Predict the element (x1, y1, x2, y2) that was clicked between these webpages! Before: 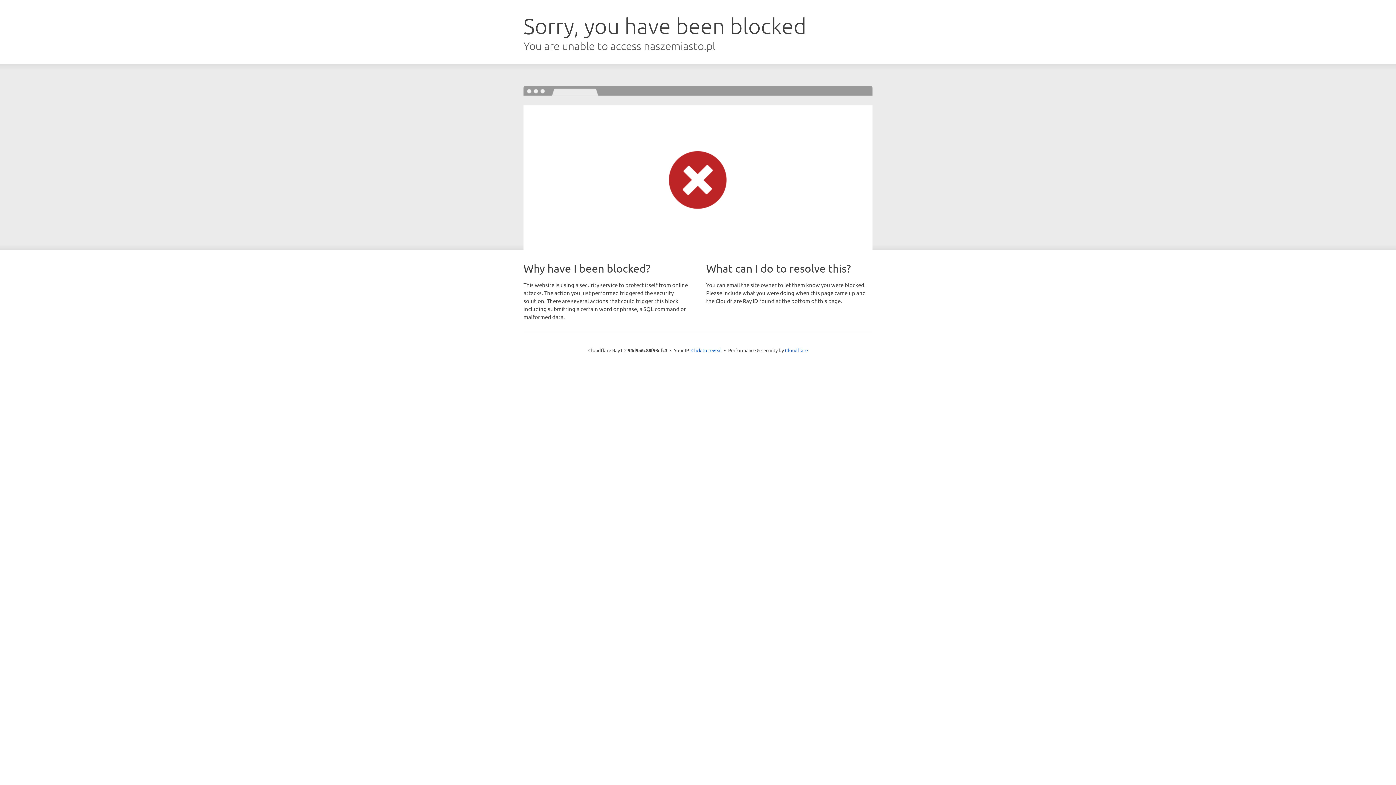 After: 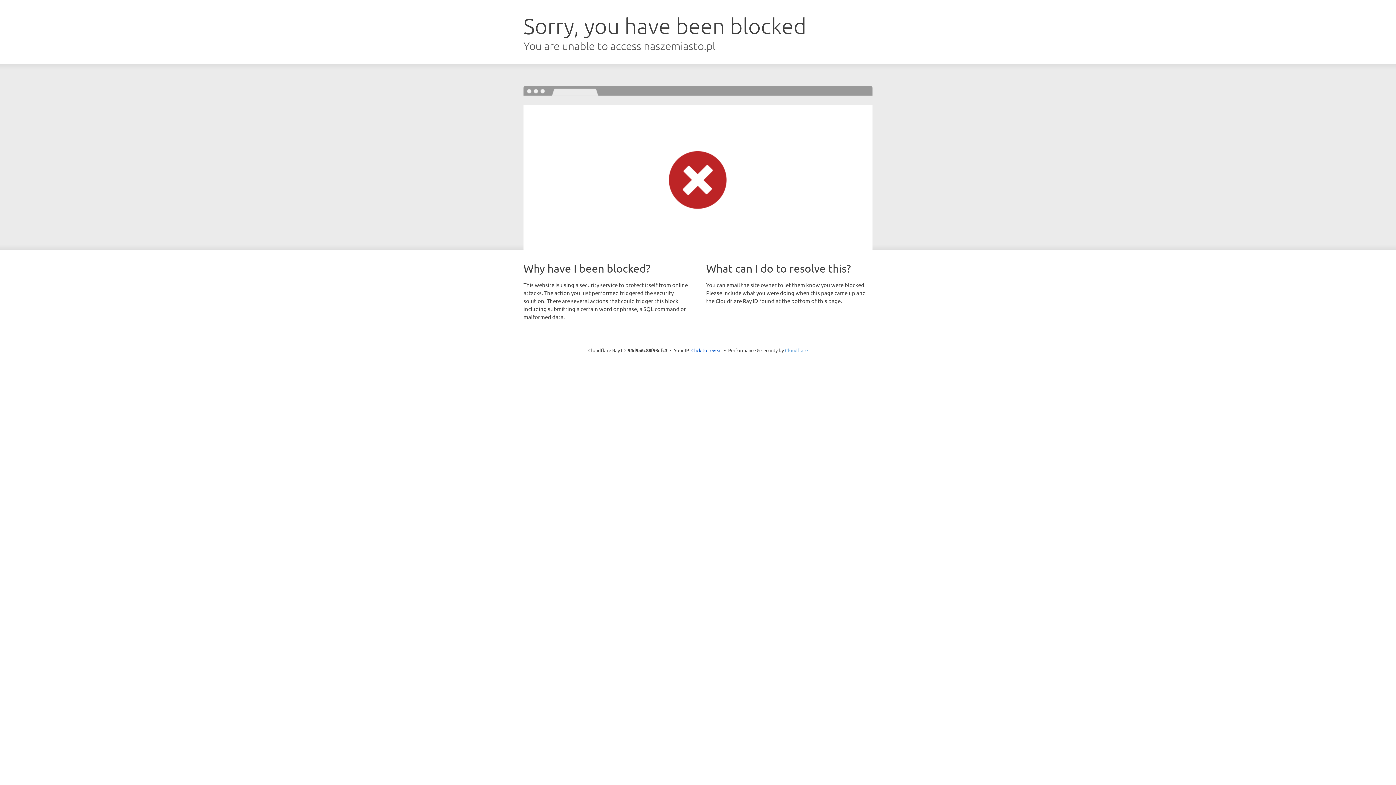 Action: bbox: (785, 347, 808, 353) label: Cloudflare